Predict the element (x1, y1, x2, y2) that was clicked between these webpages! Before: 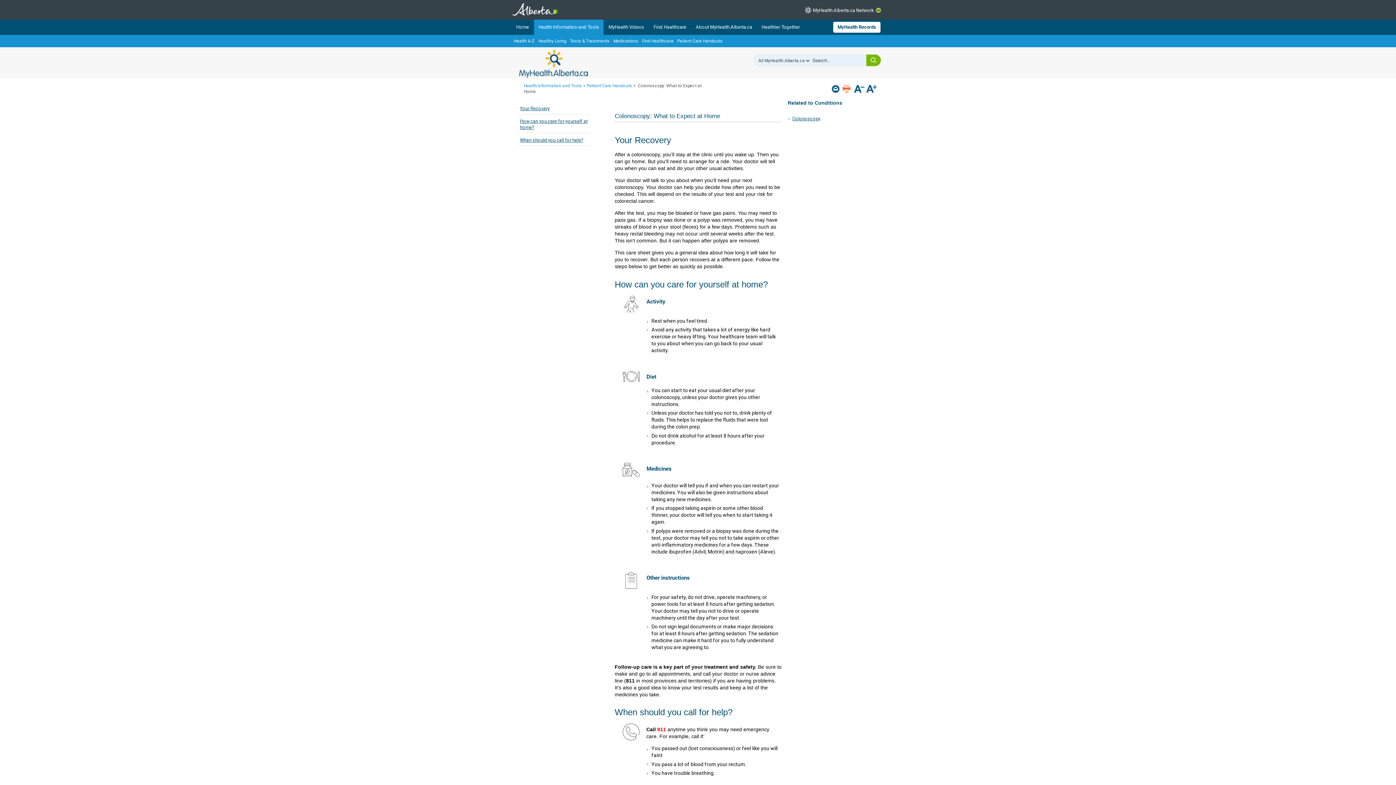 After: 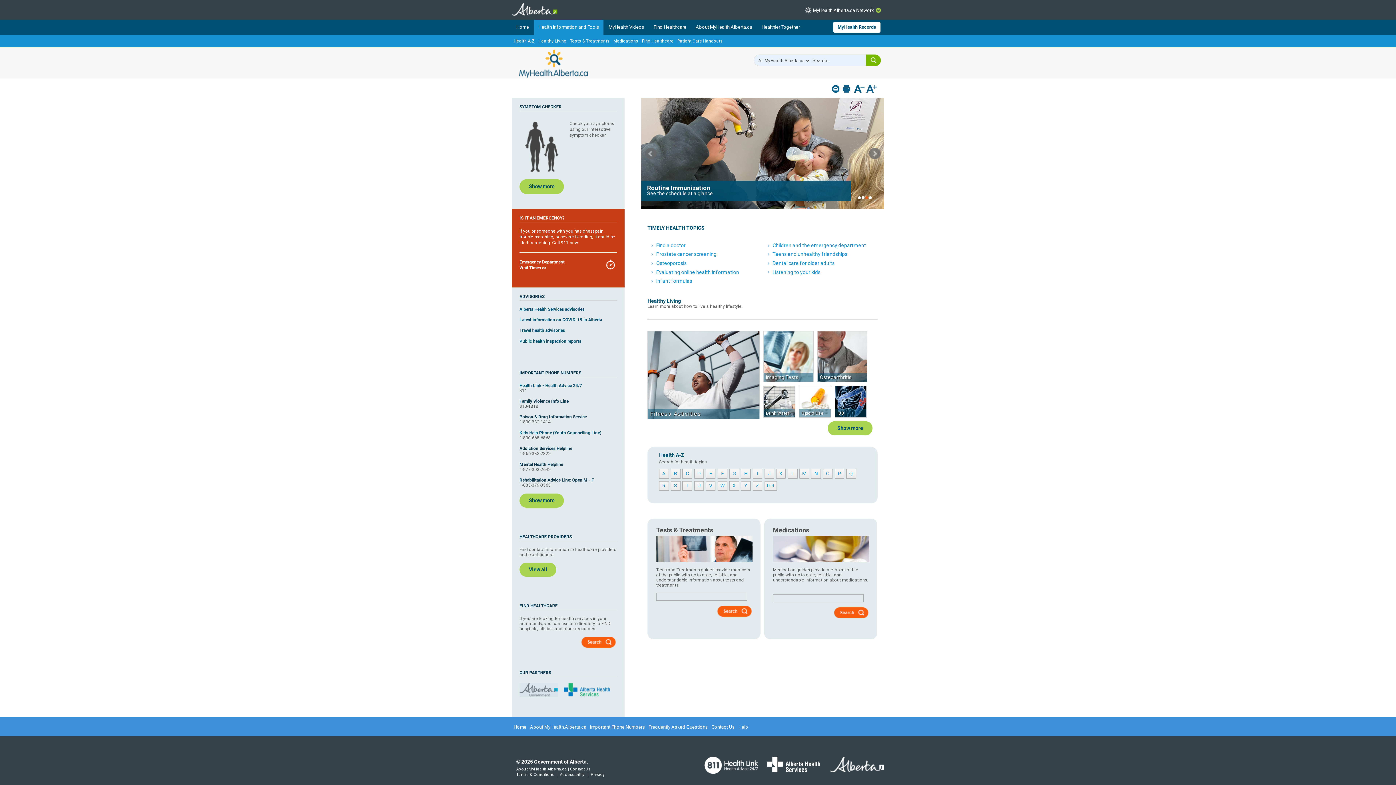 Action: label: Health Information and Tools bbox: (524, 83, 582, 88)